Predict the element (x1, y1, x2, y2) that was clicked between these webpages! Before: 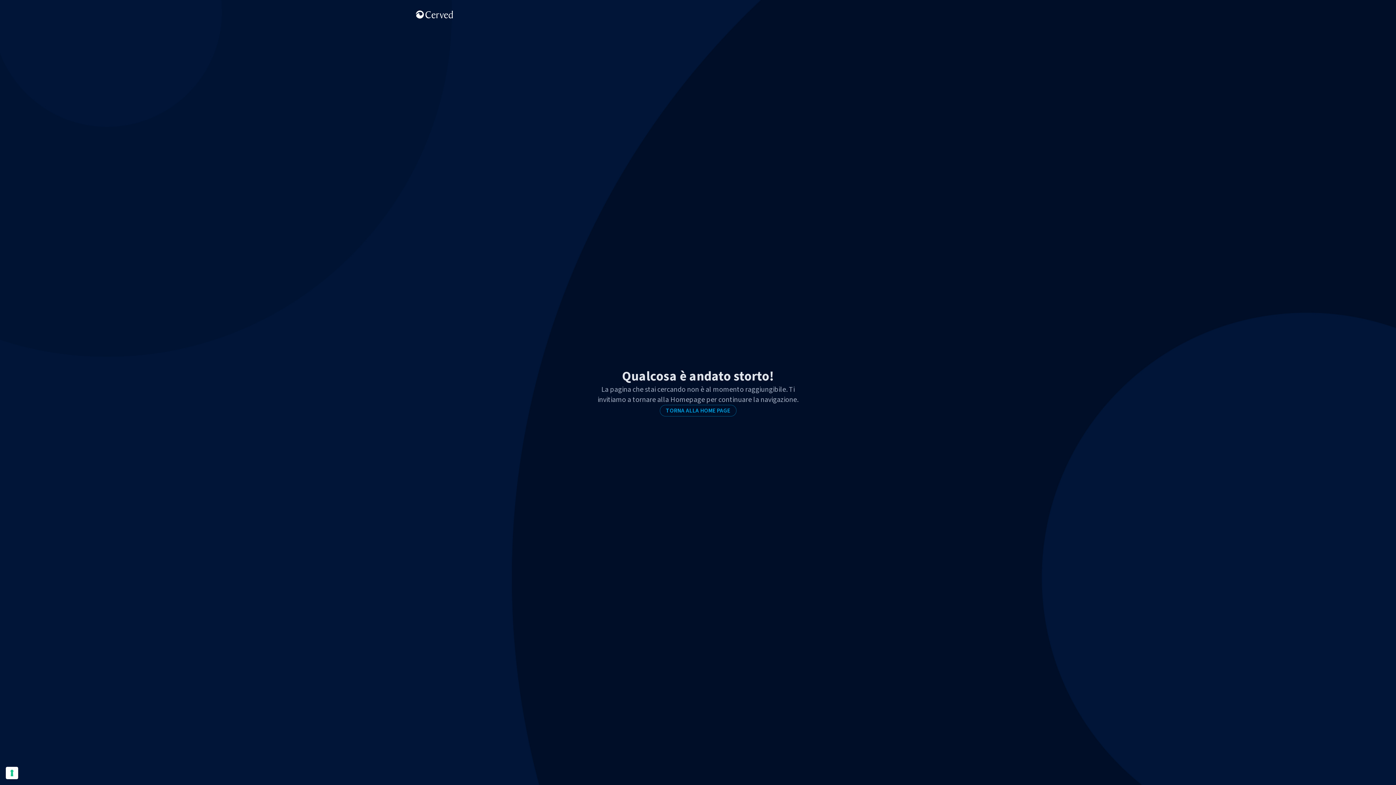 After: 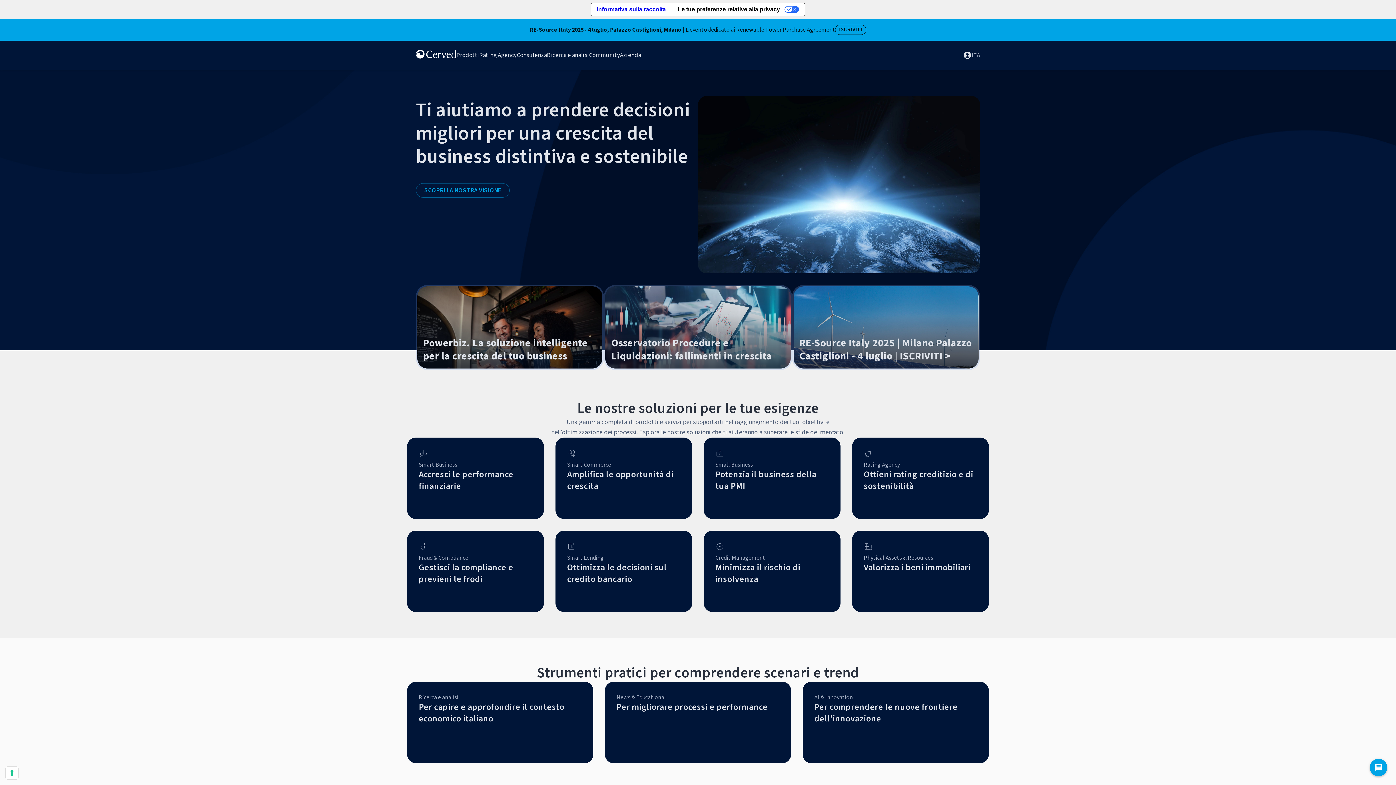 Action: bbox: (416, 10, 453, 18)